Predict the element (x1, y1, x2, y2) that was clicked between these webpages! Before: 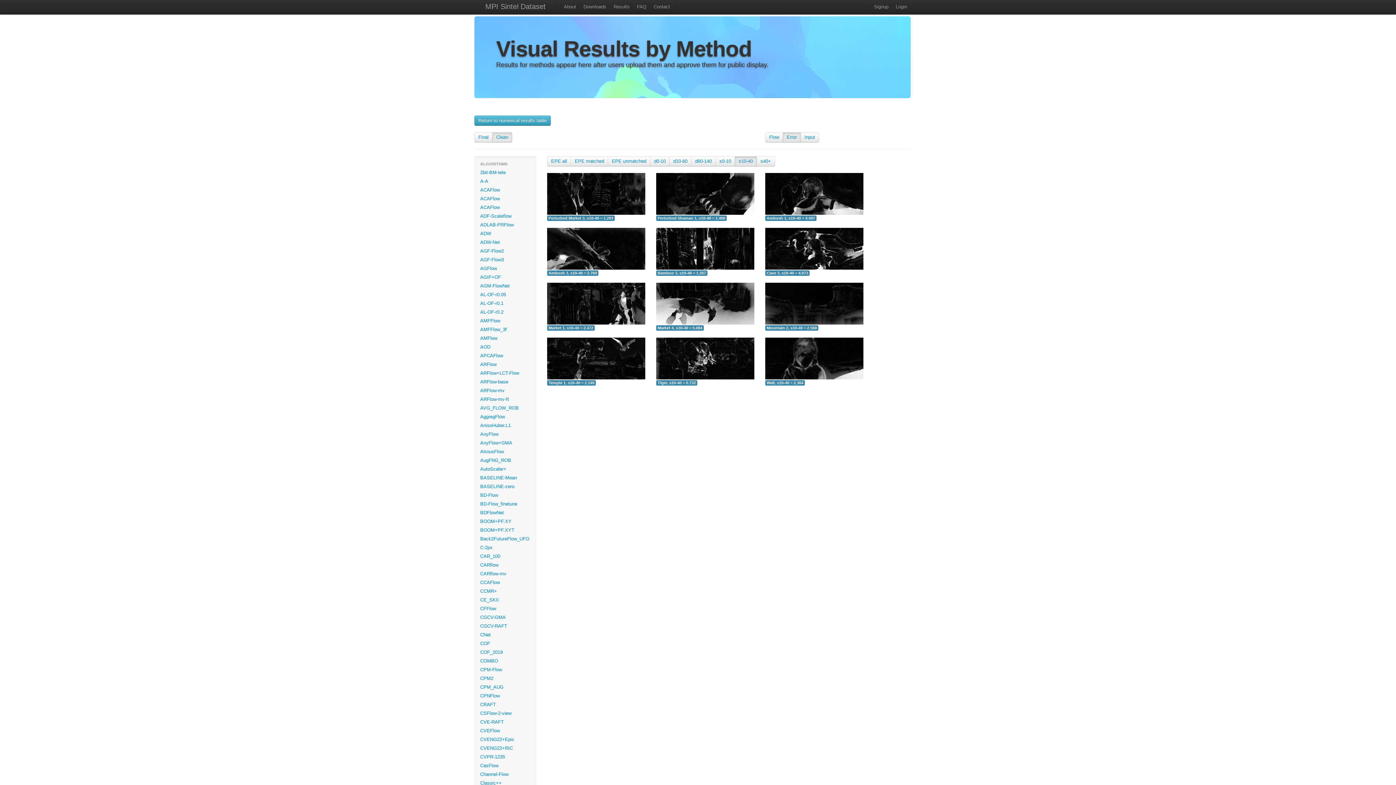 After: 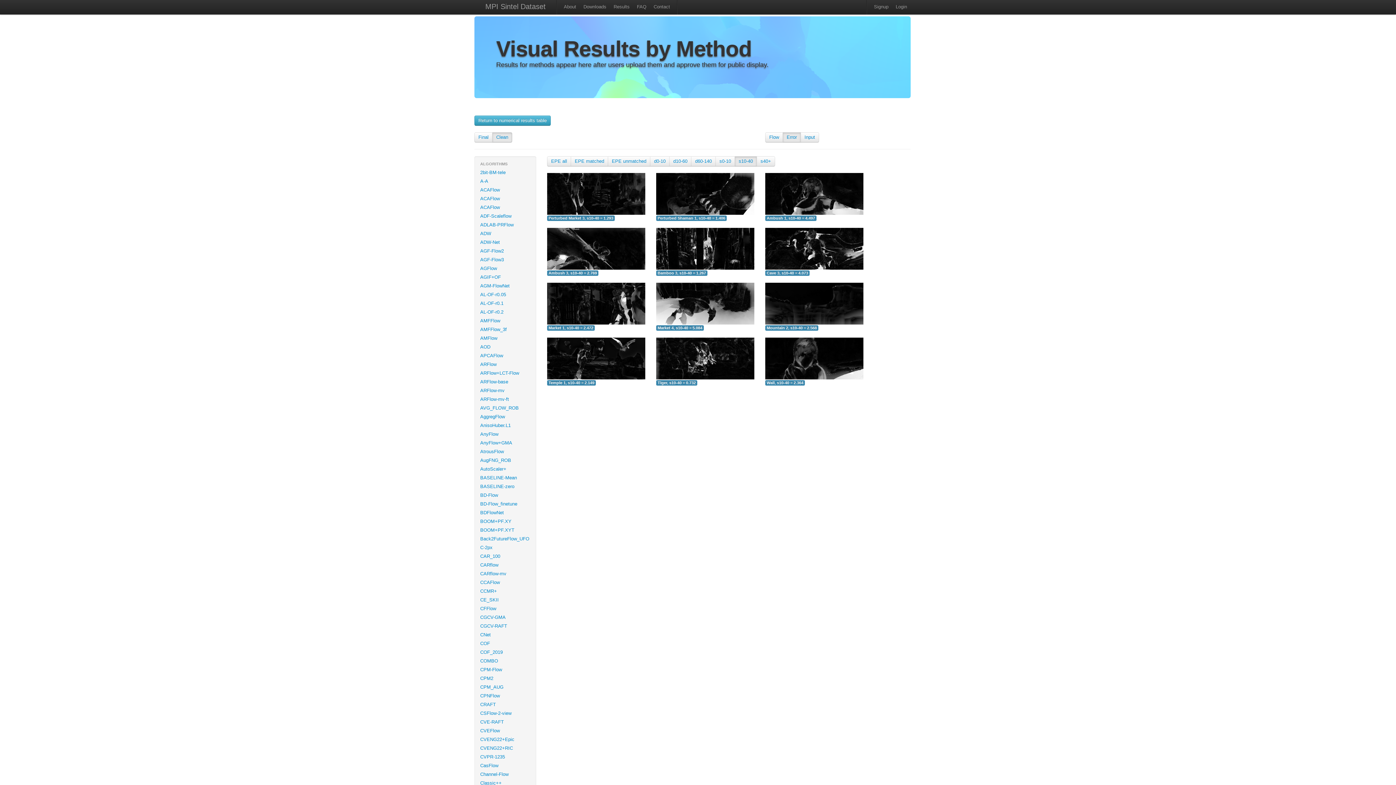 Action: bbox: (496, 134, 508, 140) label: Clean